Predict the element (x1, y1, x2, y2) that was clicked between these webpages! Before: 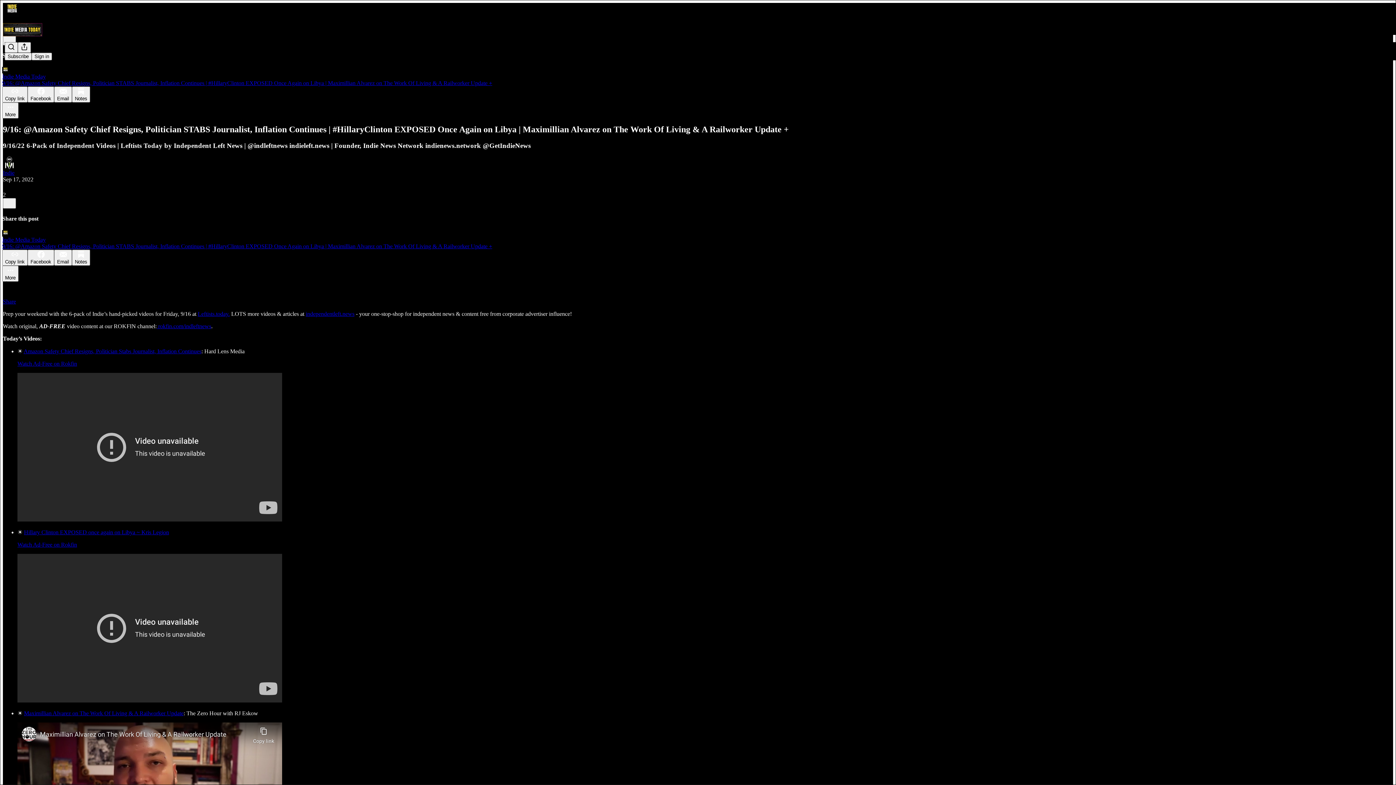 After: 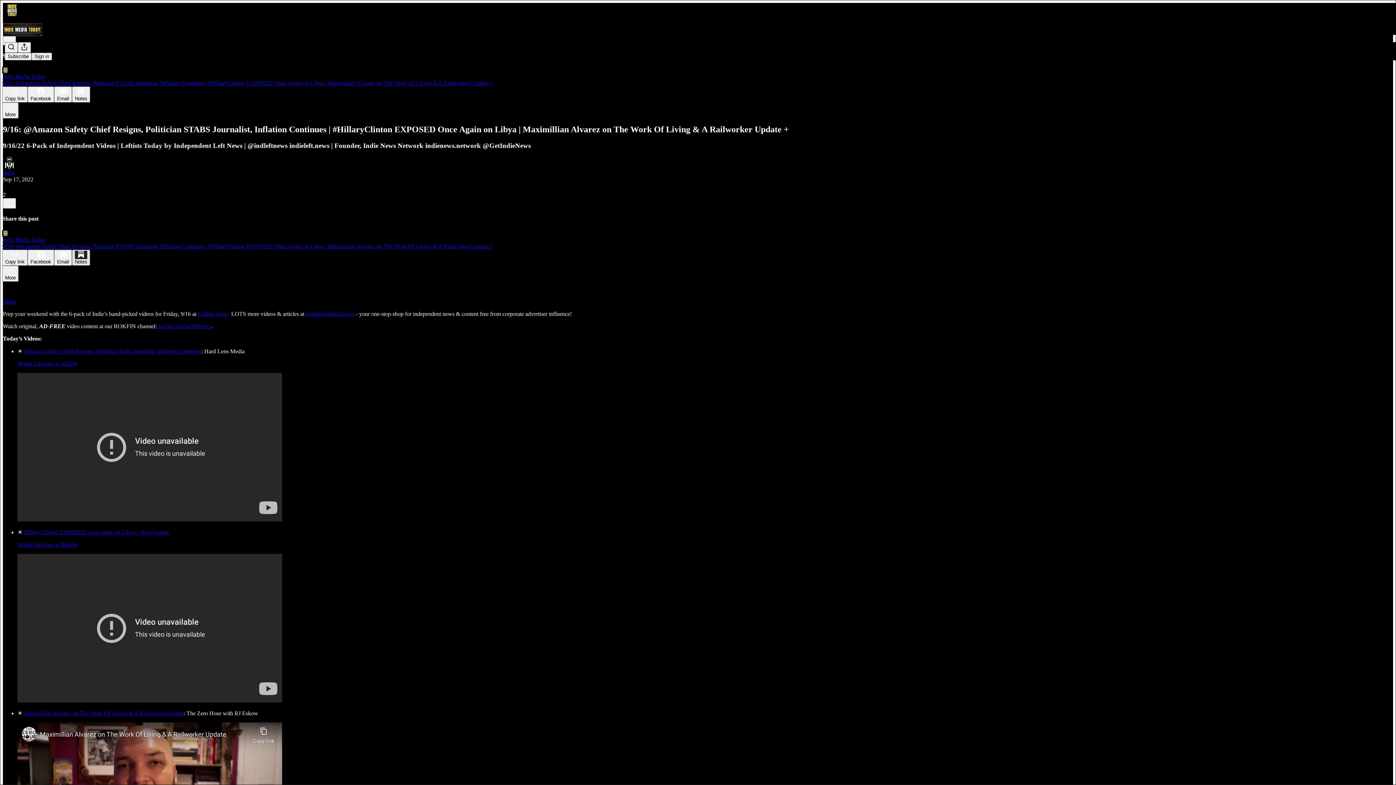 Action: bbox: (72, 249, 90, 265) label: Notes